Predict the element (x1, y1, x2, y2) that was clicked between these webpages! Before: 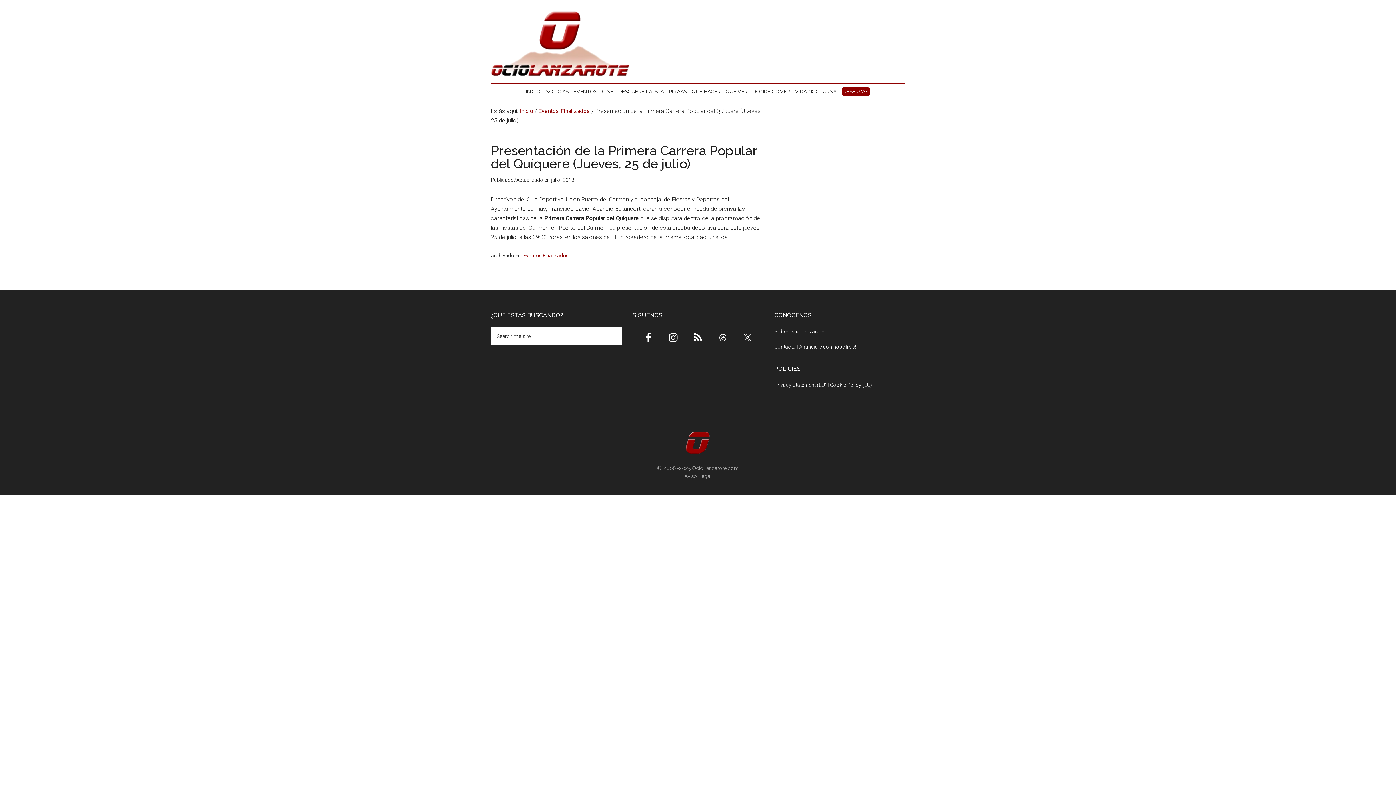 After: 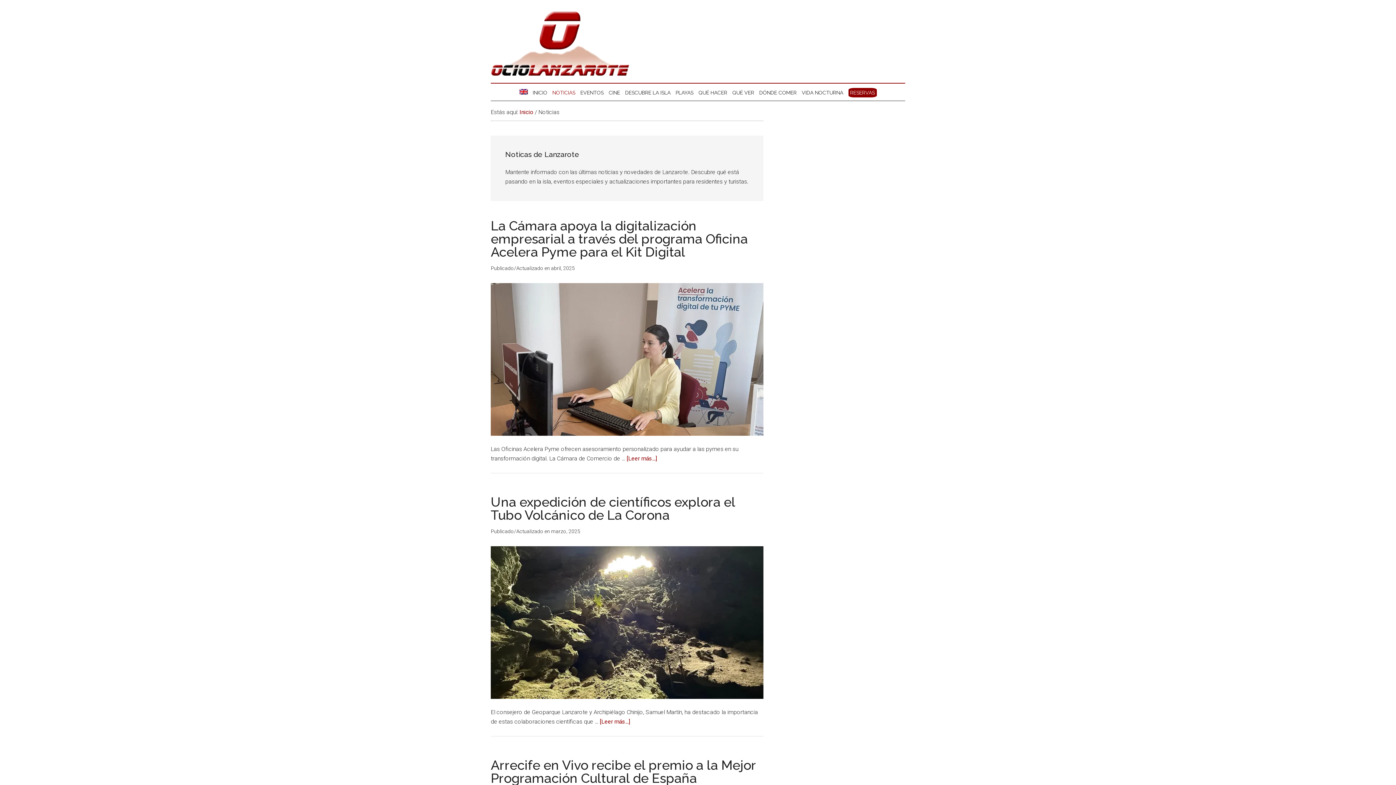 Action: bbox: (544, 83, 570, 99) label: NOTICIAS